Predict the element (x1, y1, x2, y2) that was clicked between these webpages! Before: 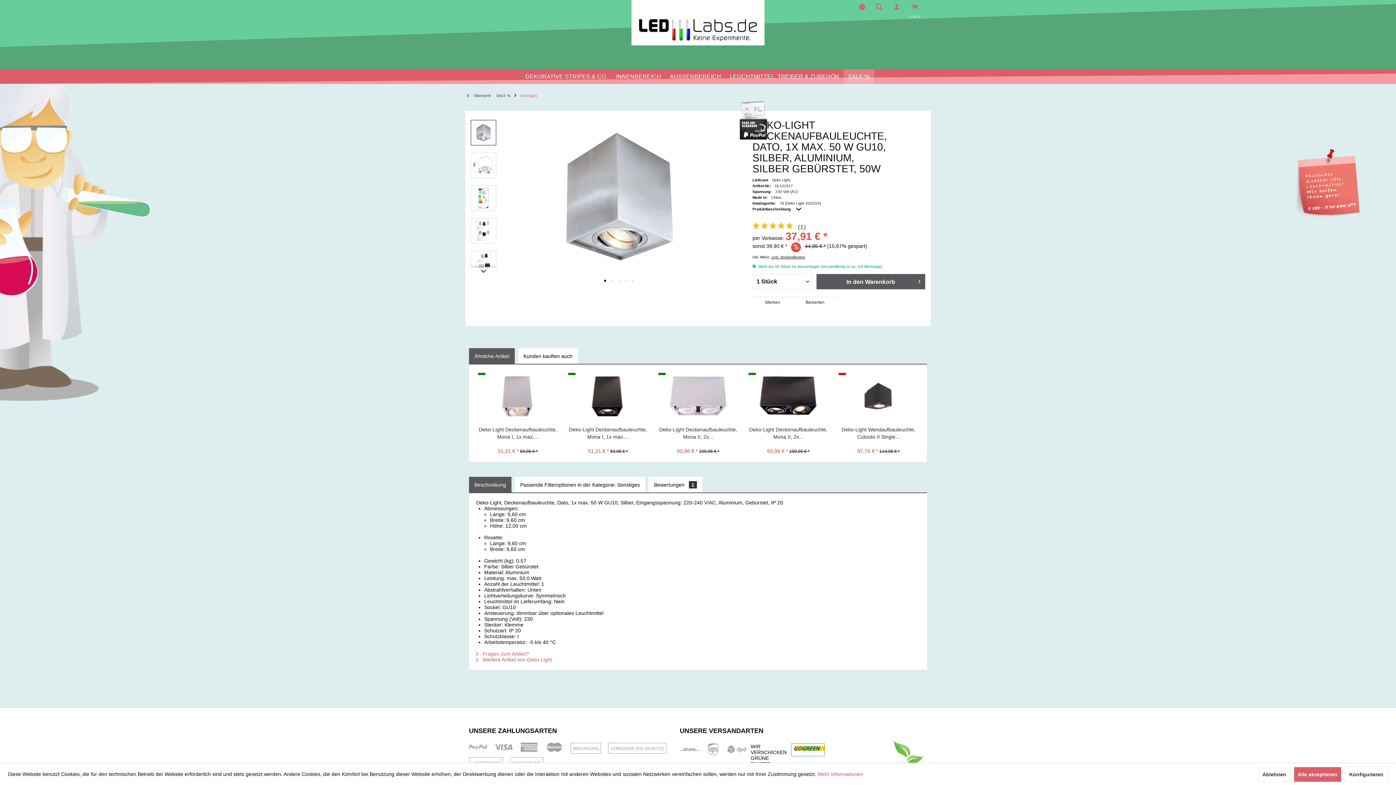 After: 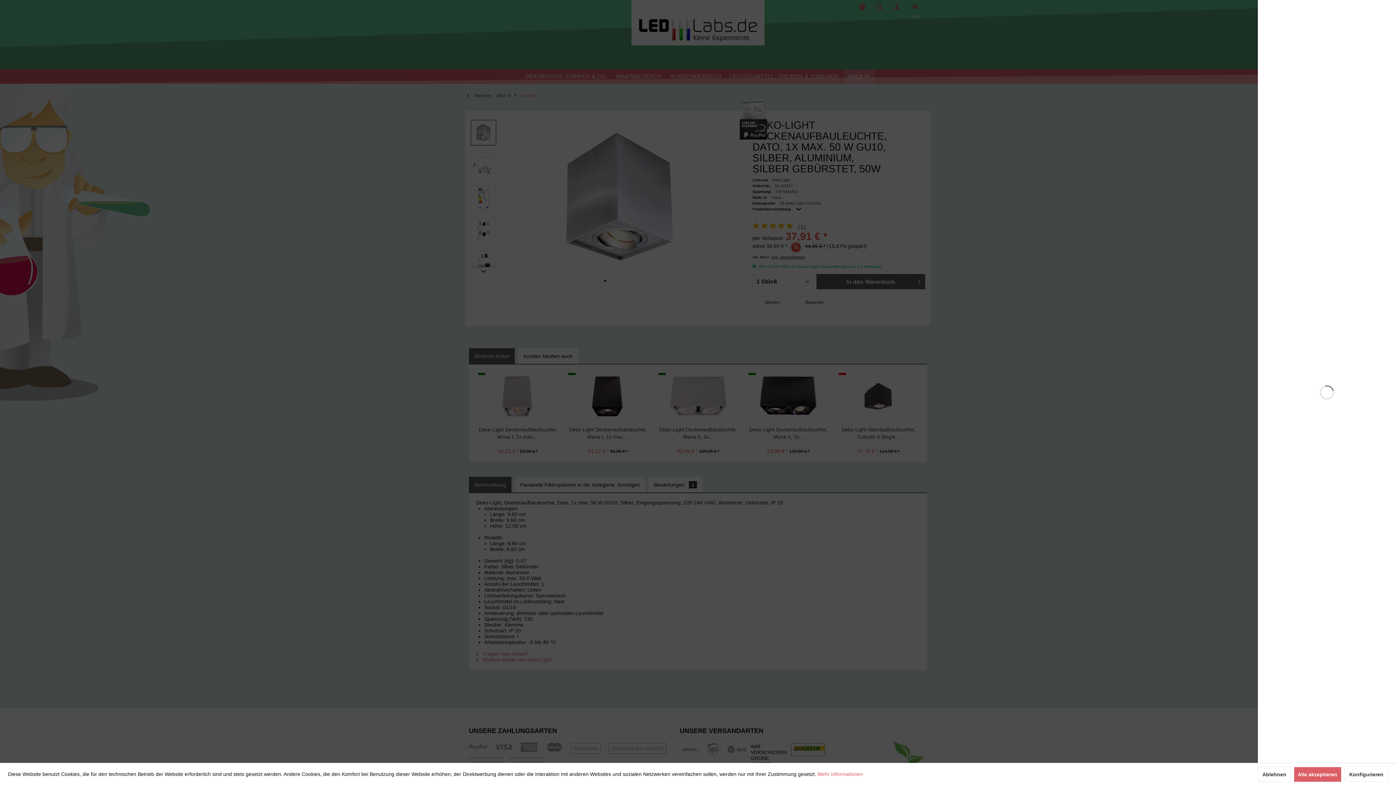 Action: bbox: (909, 1, 925, 12) label: 0,00 € *